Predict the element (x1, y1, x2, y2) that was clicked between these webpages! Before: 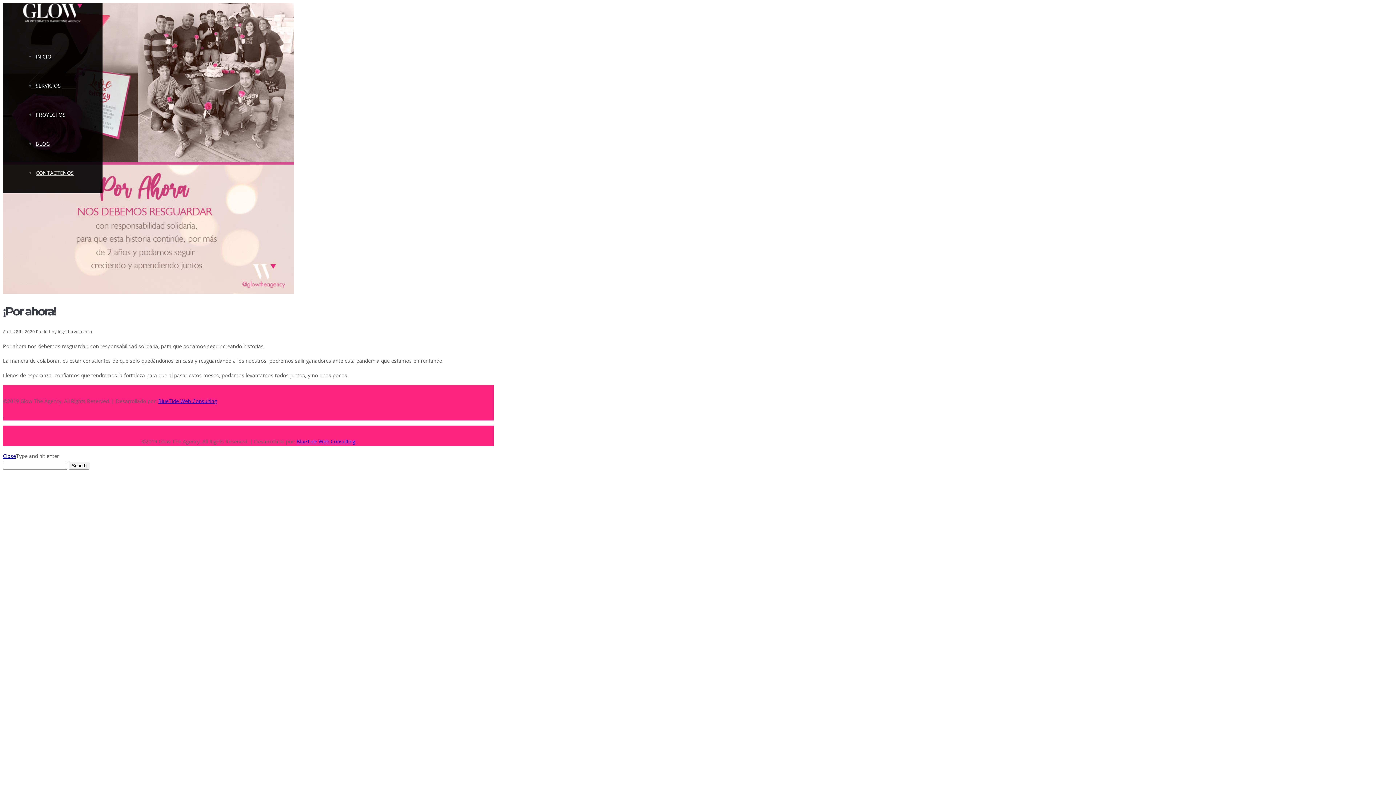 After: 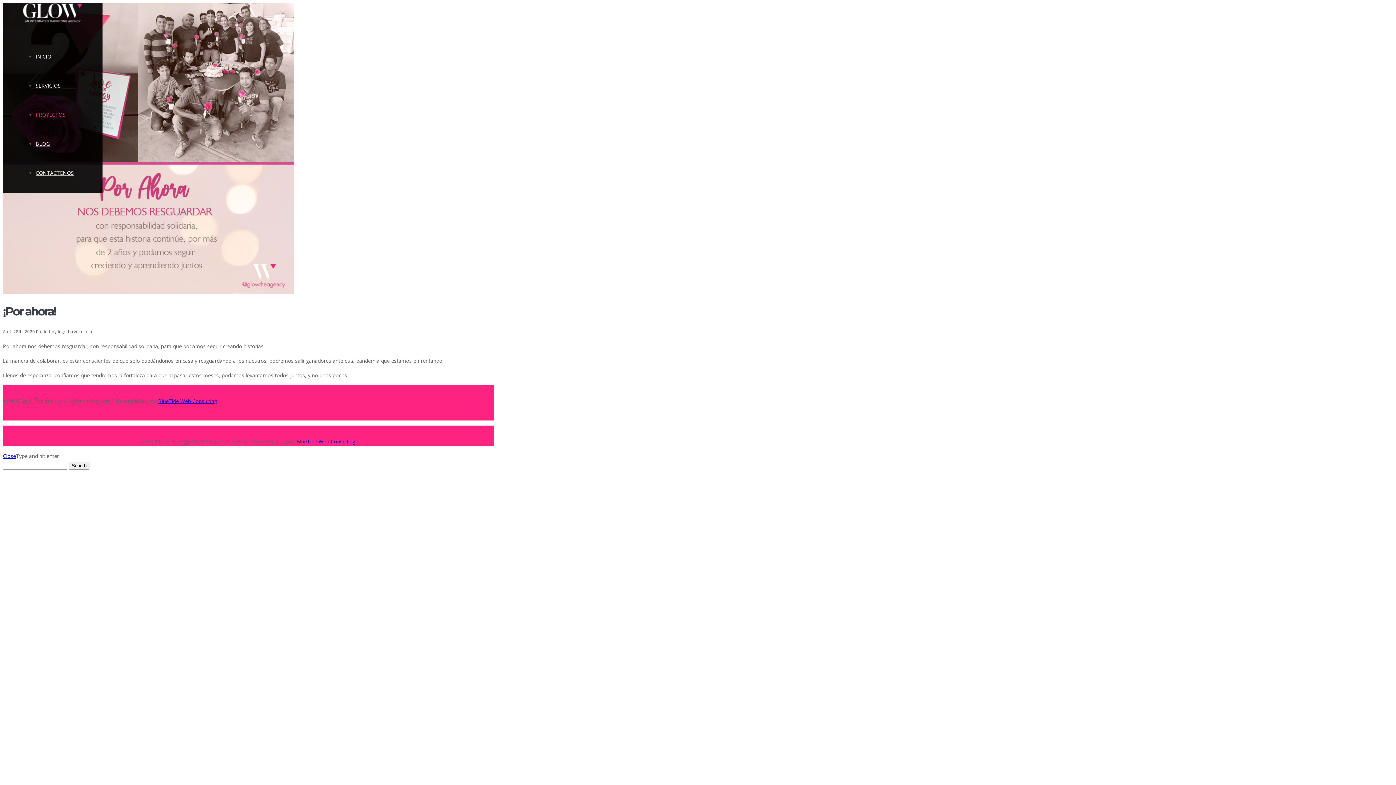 Action: bbox: (35, 111, 65, 118) label: PROYECTOS